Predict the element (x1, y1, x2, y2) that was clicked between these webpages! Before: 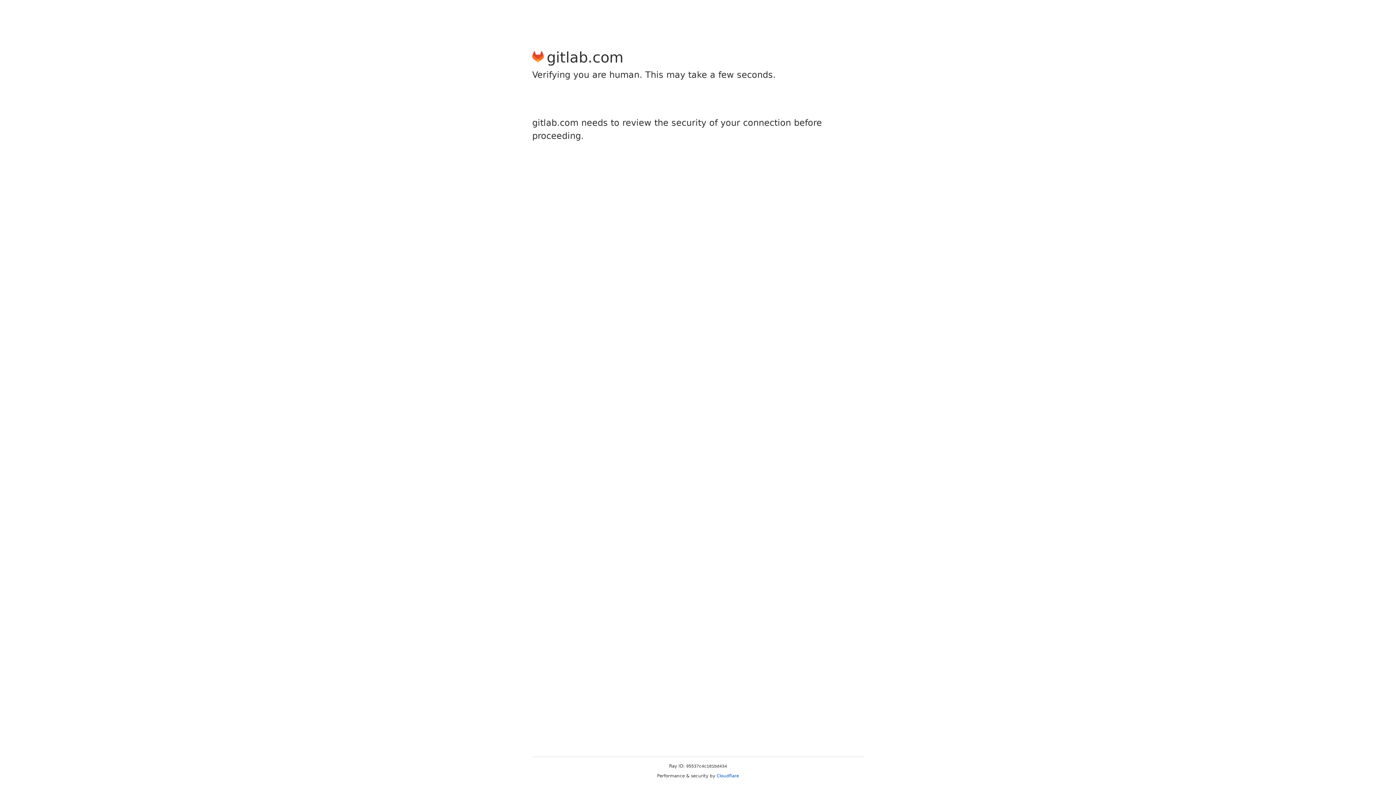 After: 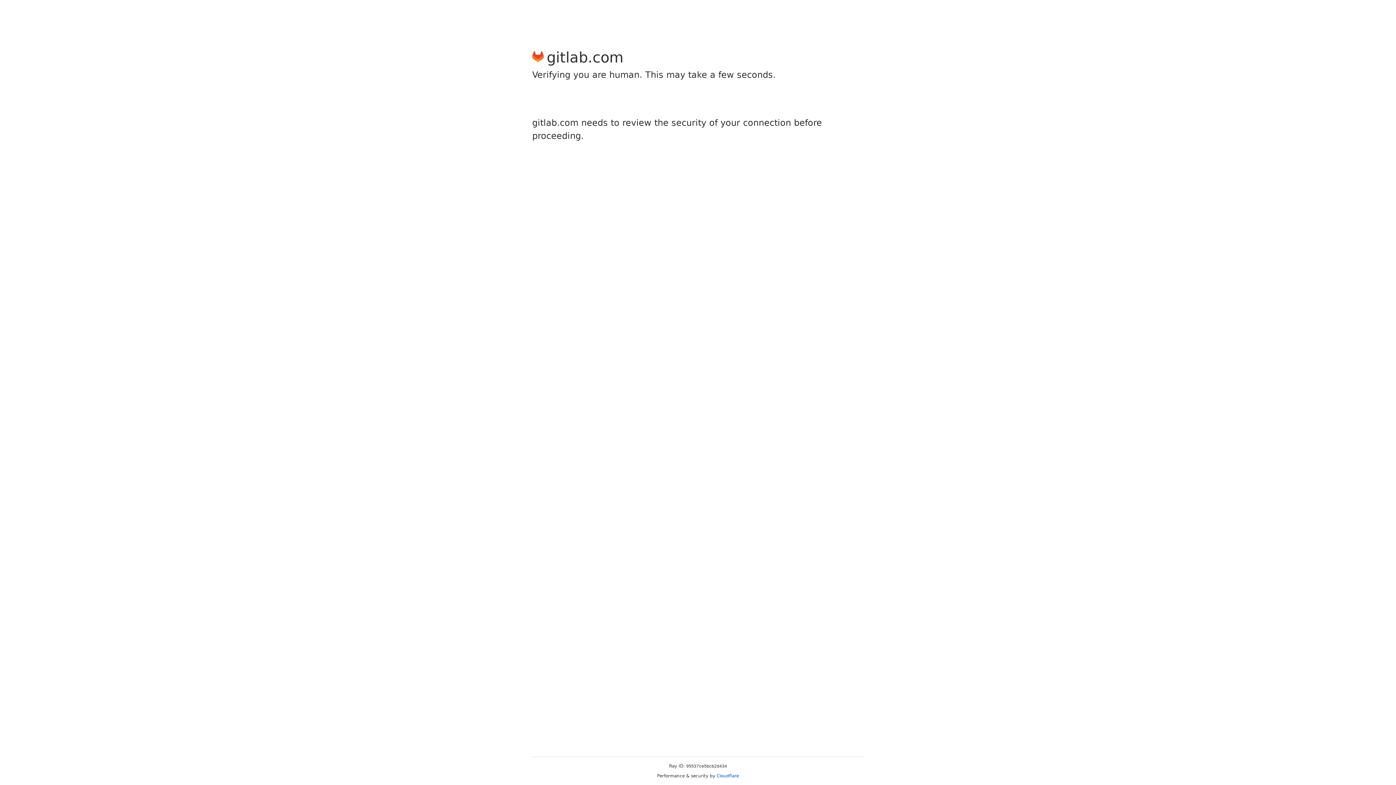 Action: label: Cloudflare bbox: (716, 773, 739, 778)